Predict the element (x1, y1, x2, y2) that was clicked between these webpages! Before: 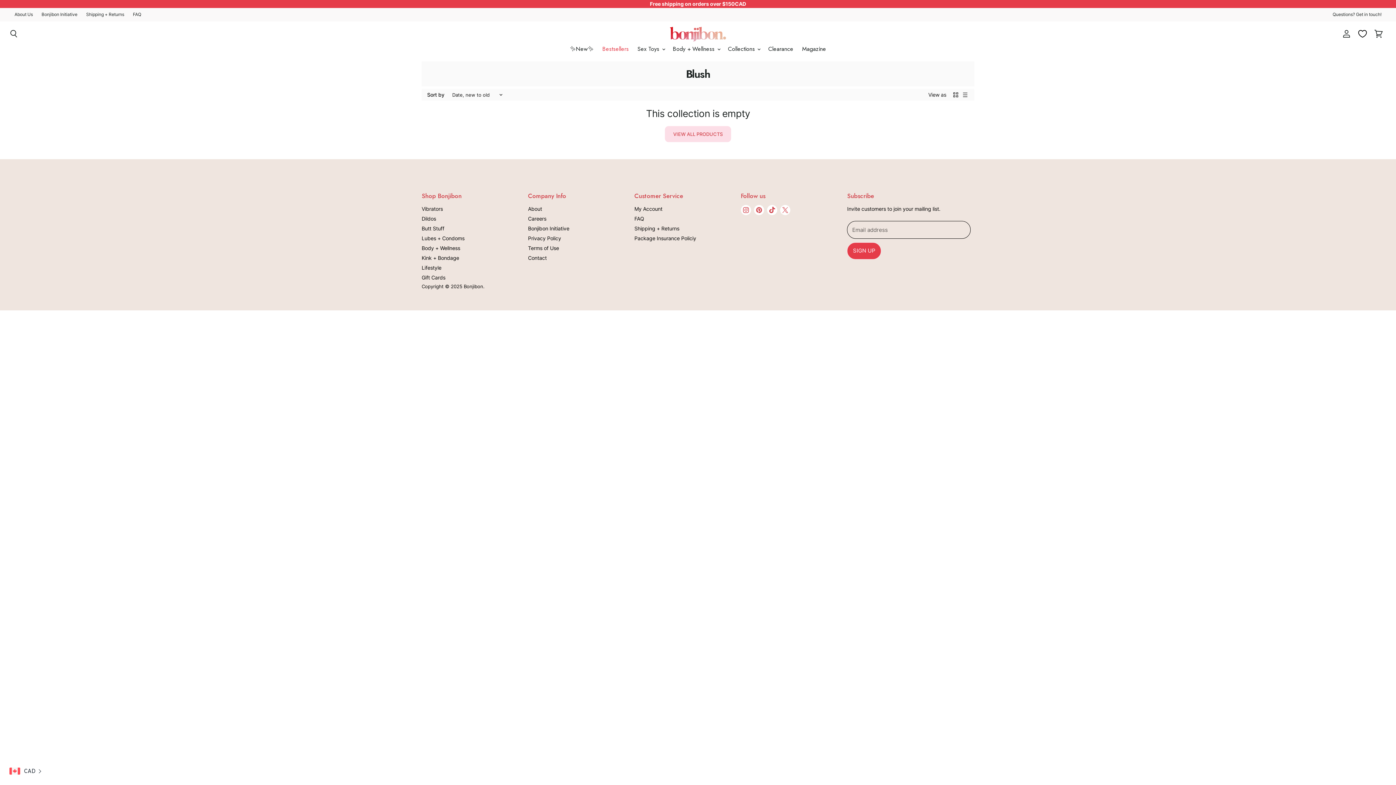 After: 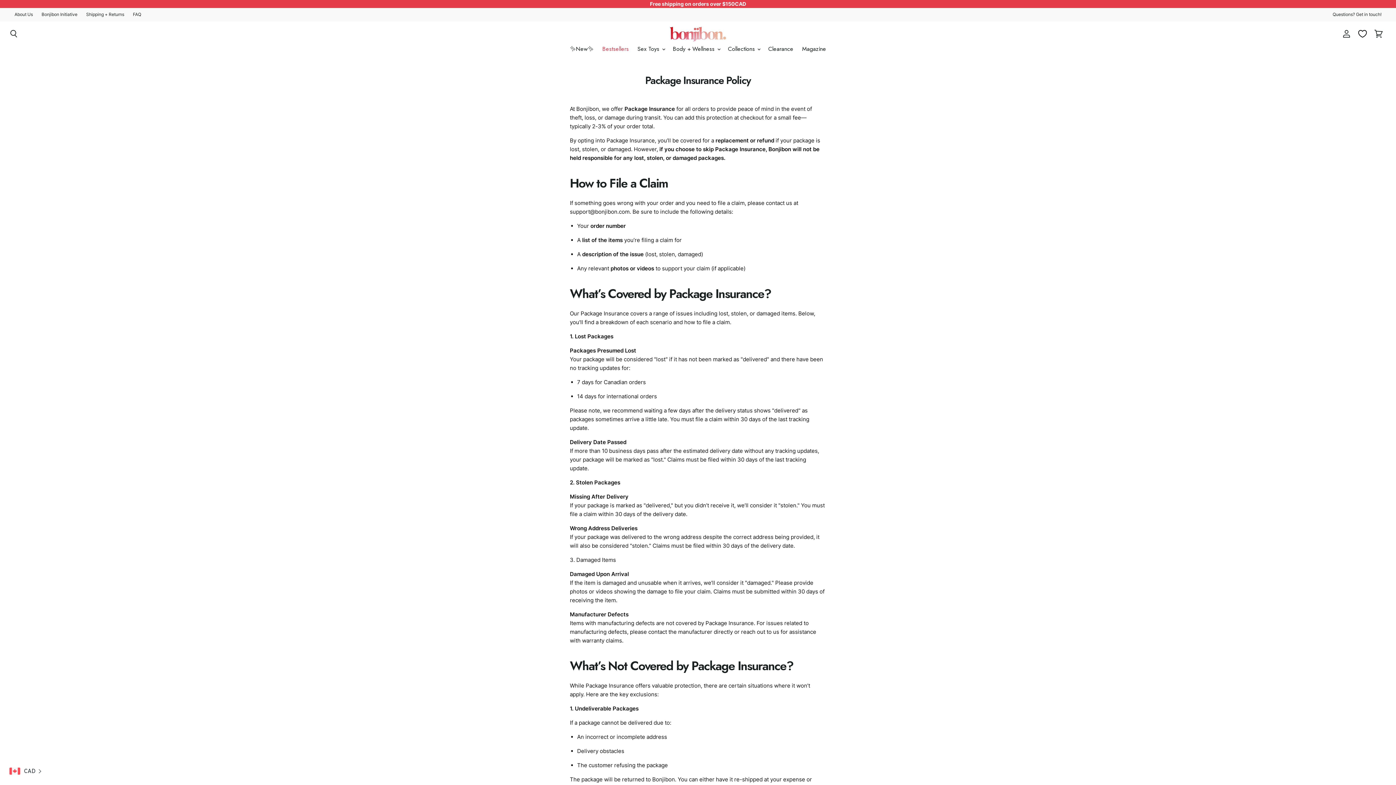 Action: bbox: (634, 235, 696, 241) label: Package Insurance Policiy